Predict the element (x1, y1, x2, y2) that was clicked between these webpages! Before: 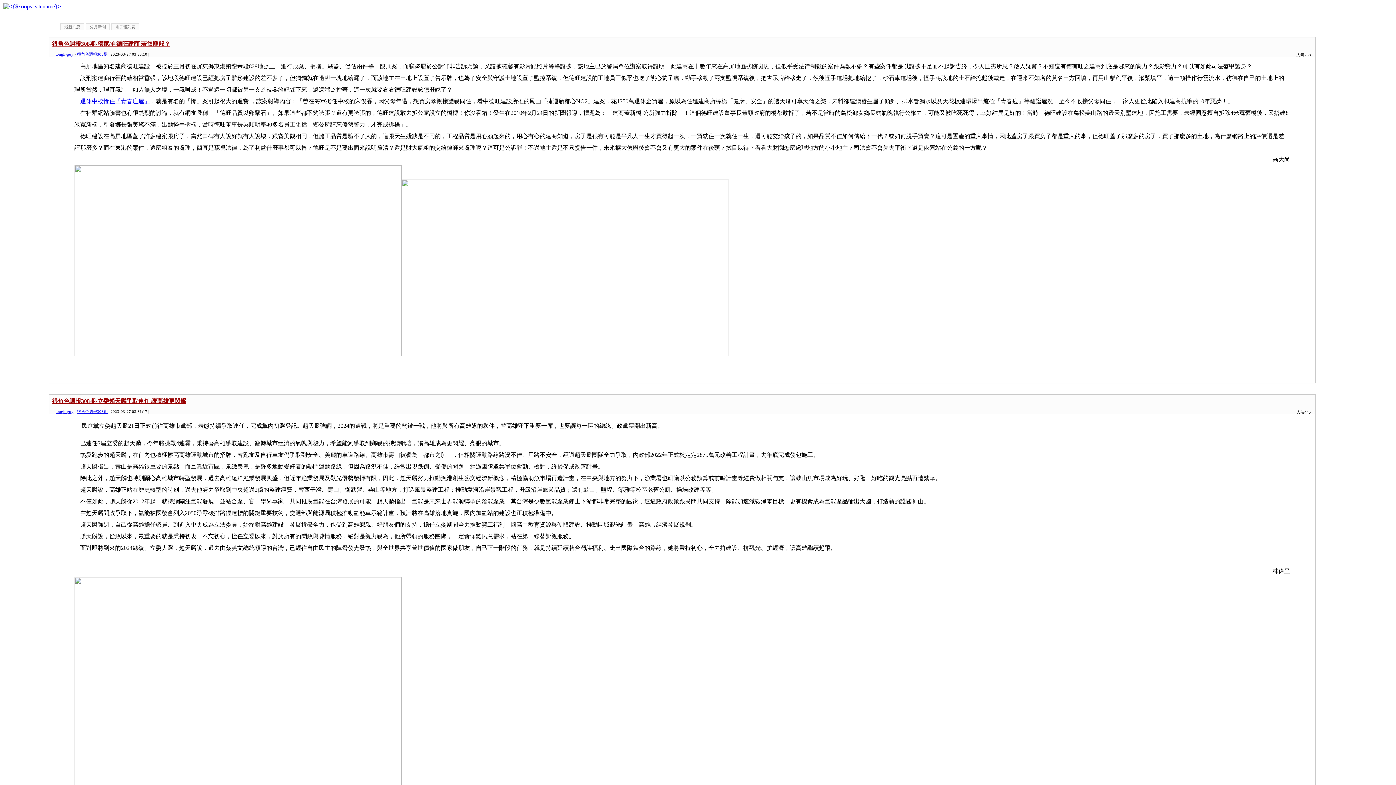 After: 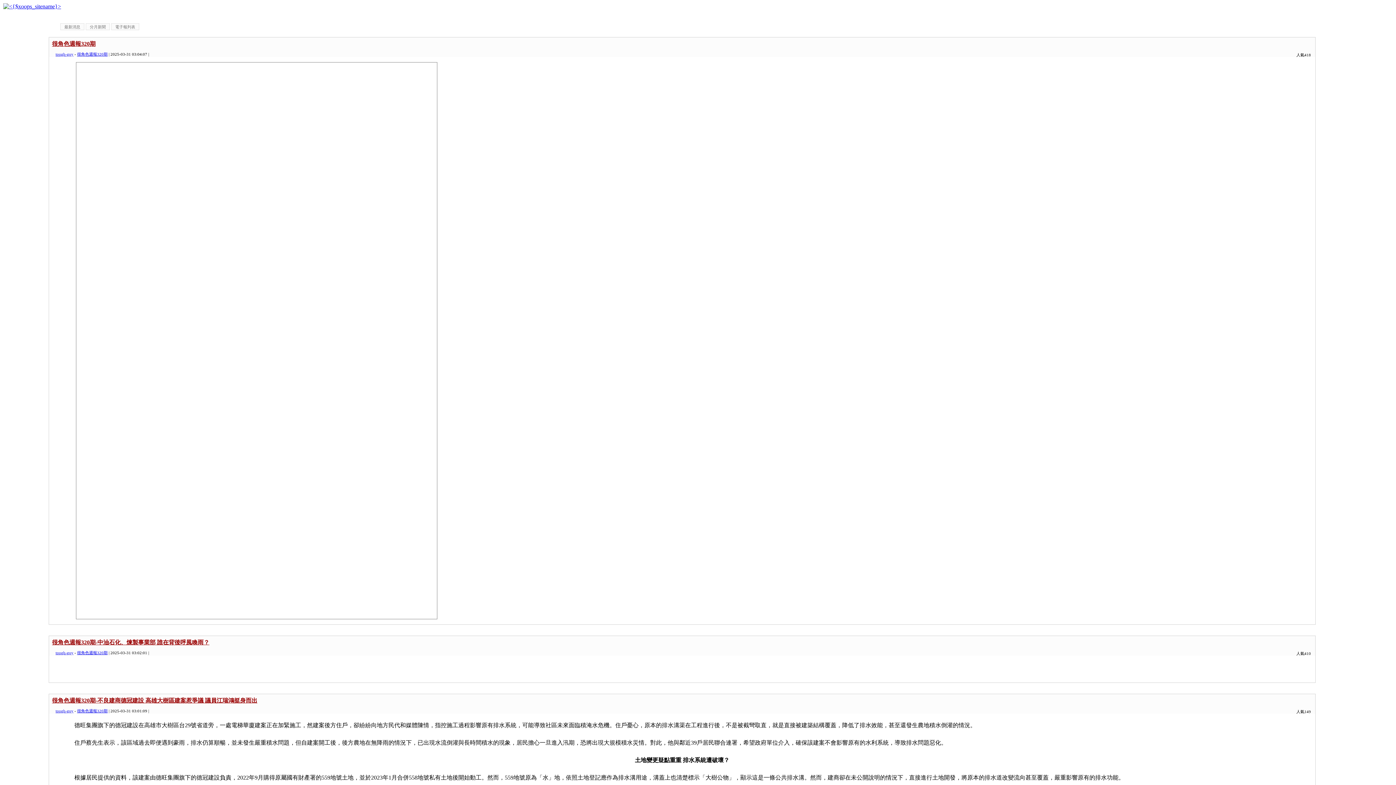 Action: bbox: (60, 23, 84, 30) label: 最新消息